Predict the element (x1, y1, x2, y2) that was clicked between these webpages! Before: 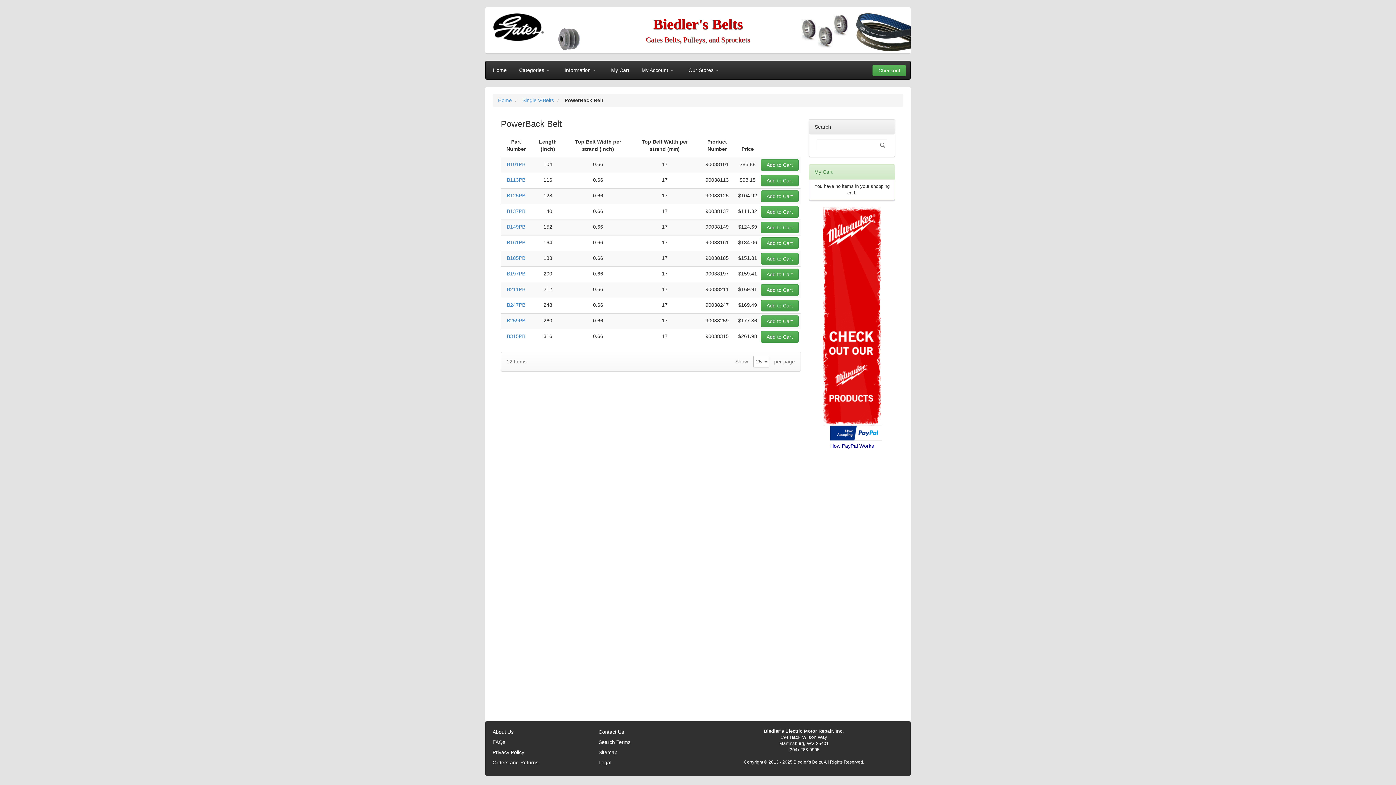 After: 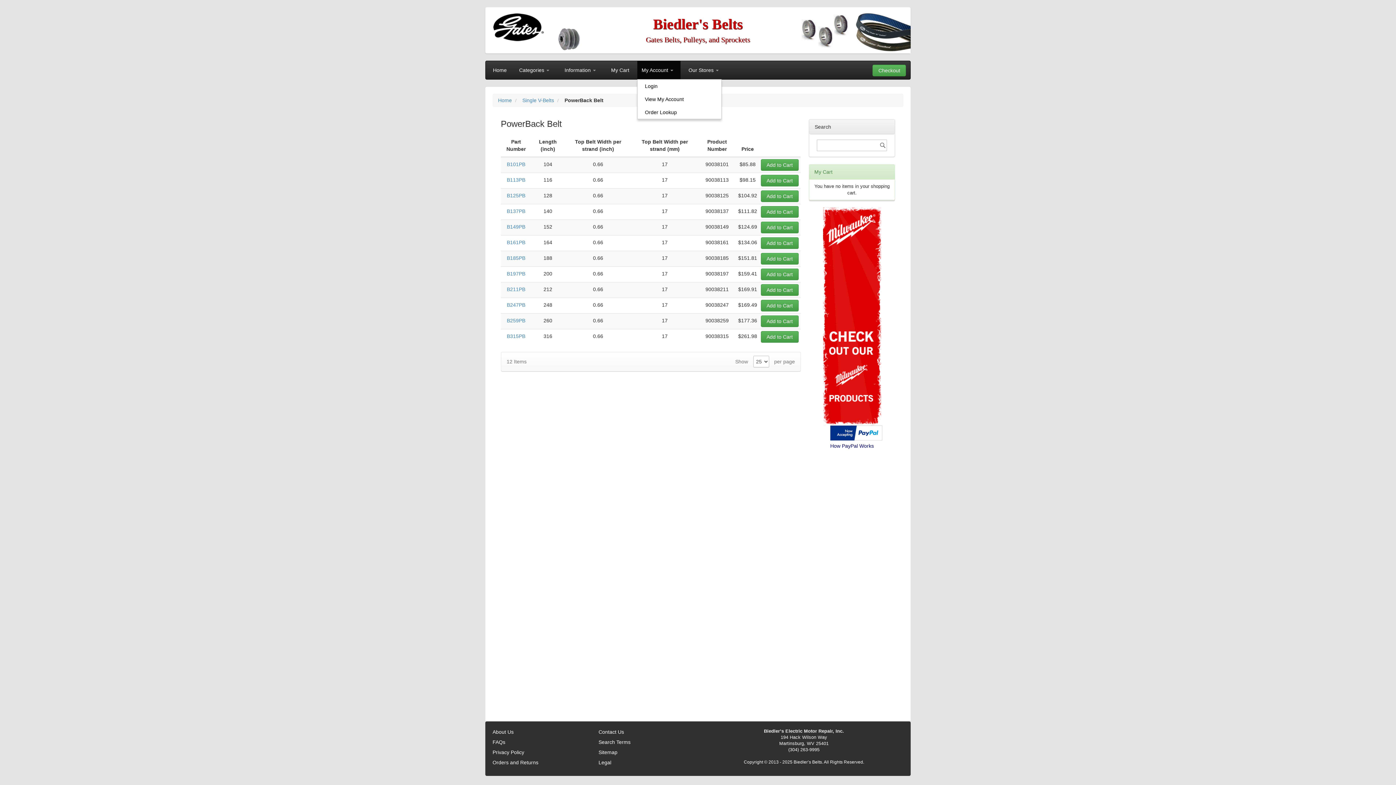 Action: label: My Account bbox: (637, 61, 680, 79)